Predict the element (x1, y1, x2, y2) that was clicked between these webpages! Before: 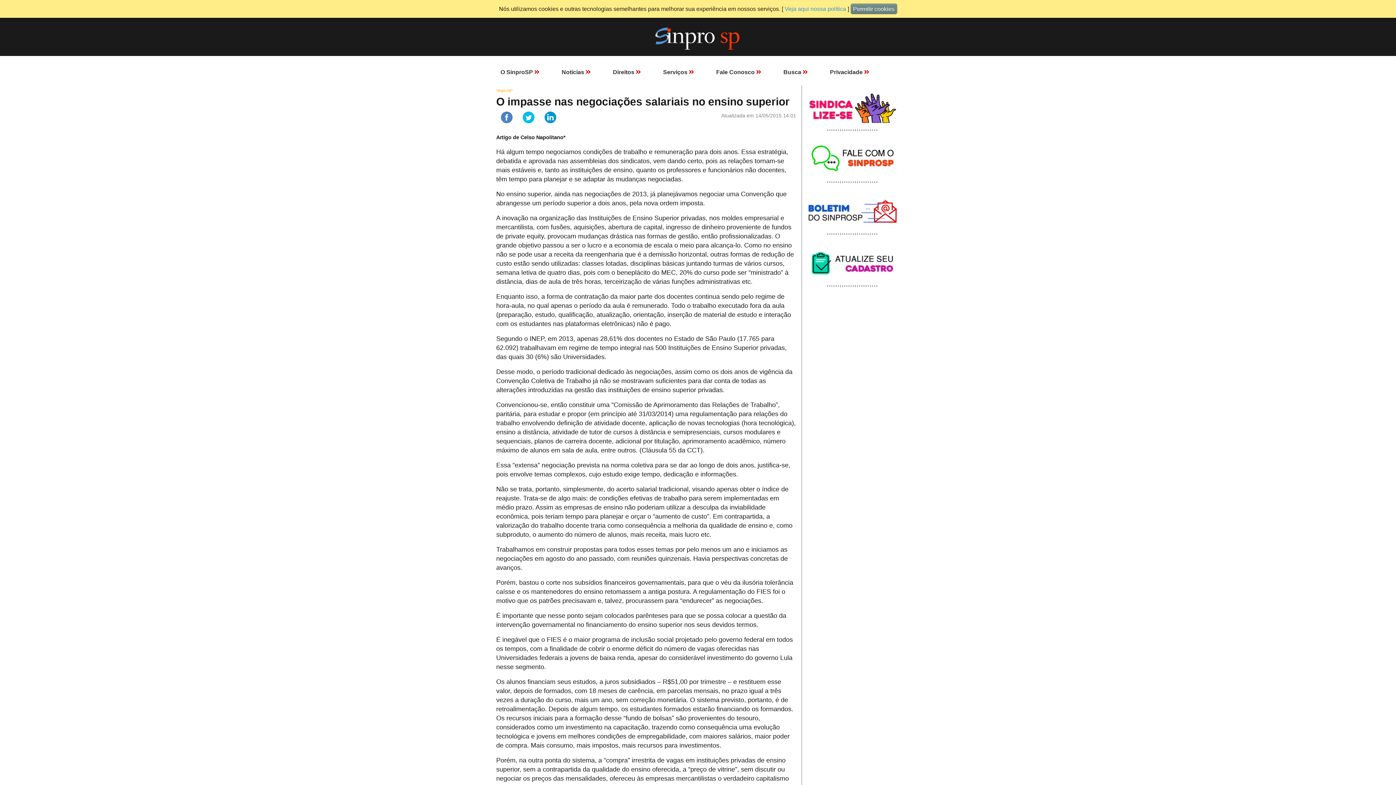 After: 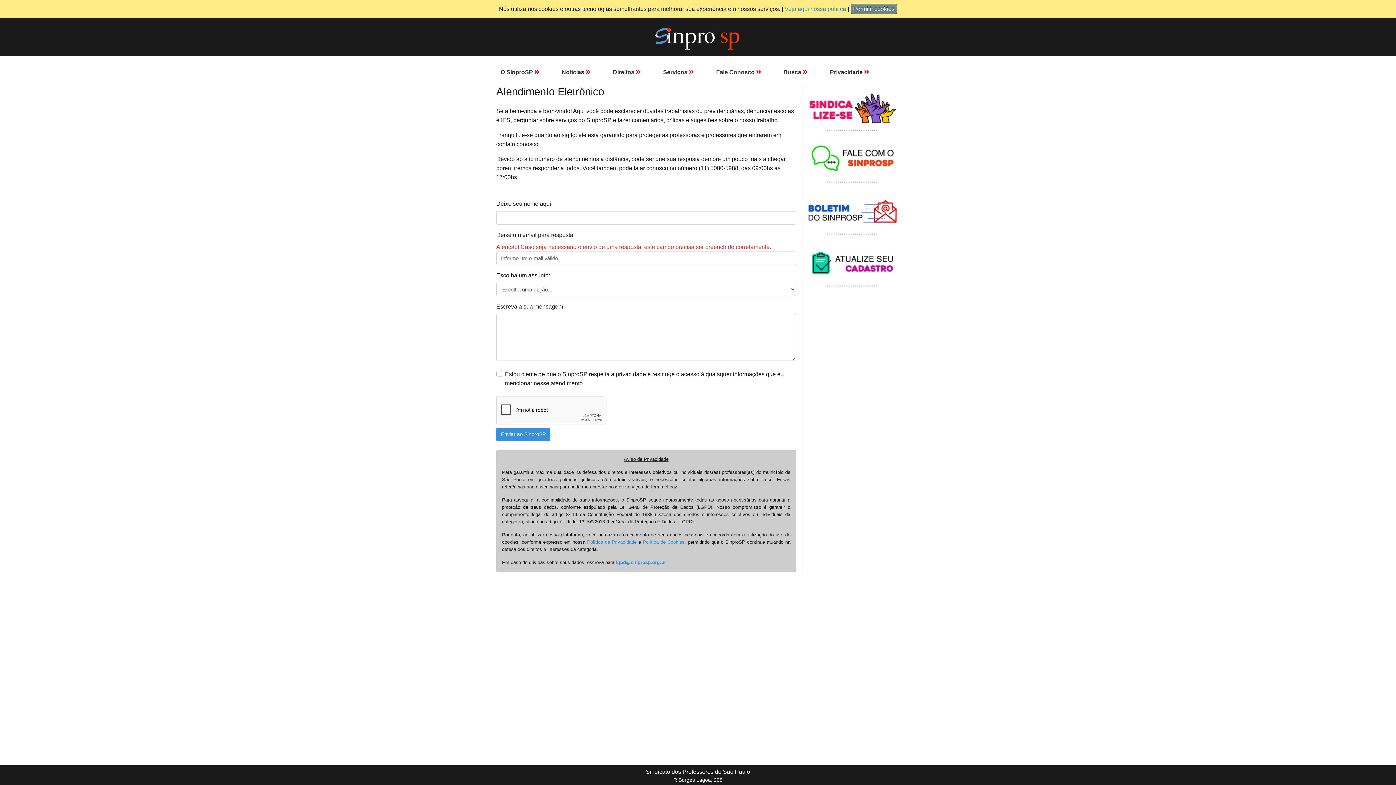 Action: label: Fale Conosco  bbox: (713, 64, 764, 79)